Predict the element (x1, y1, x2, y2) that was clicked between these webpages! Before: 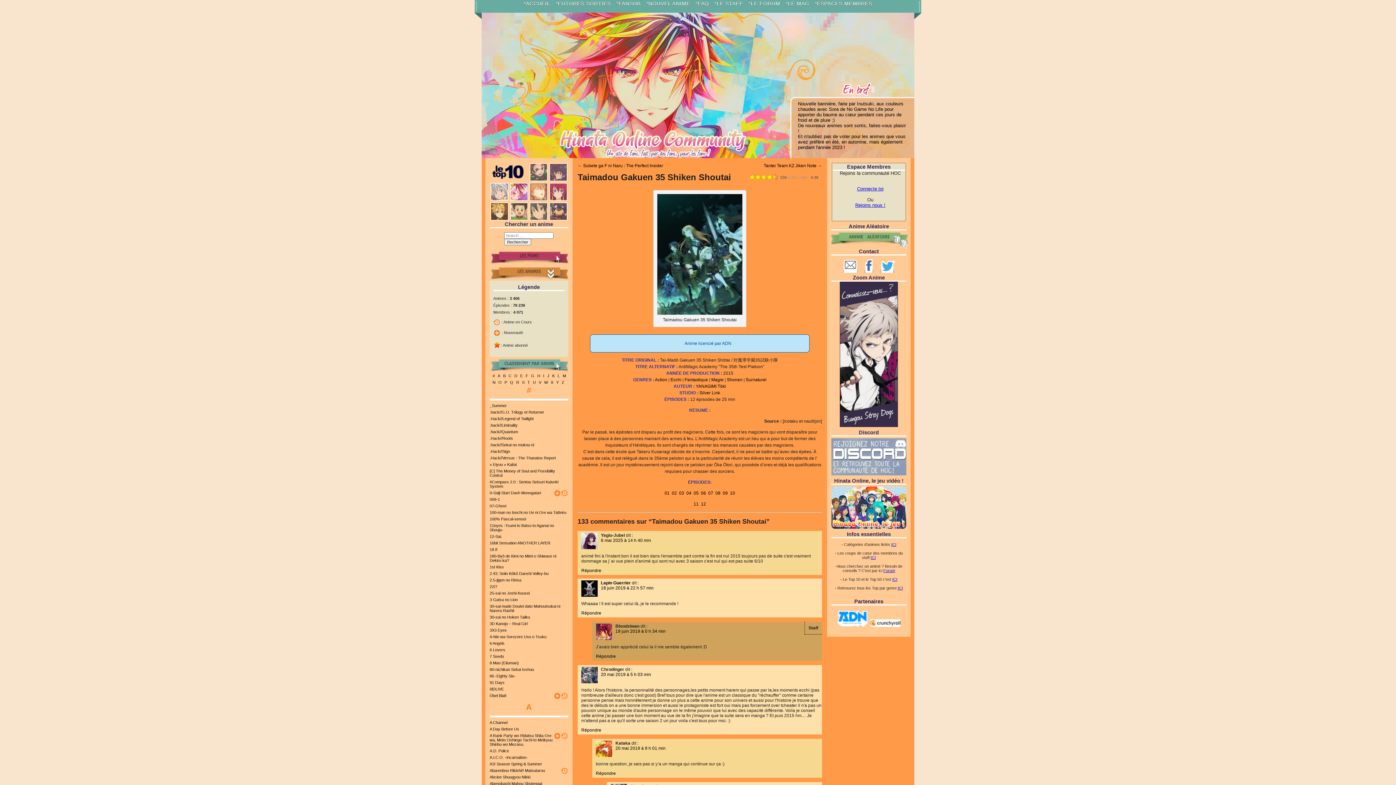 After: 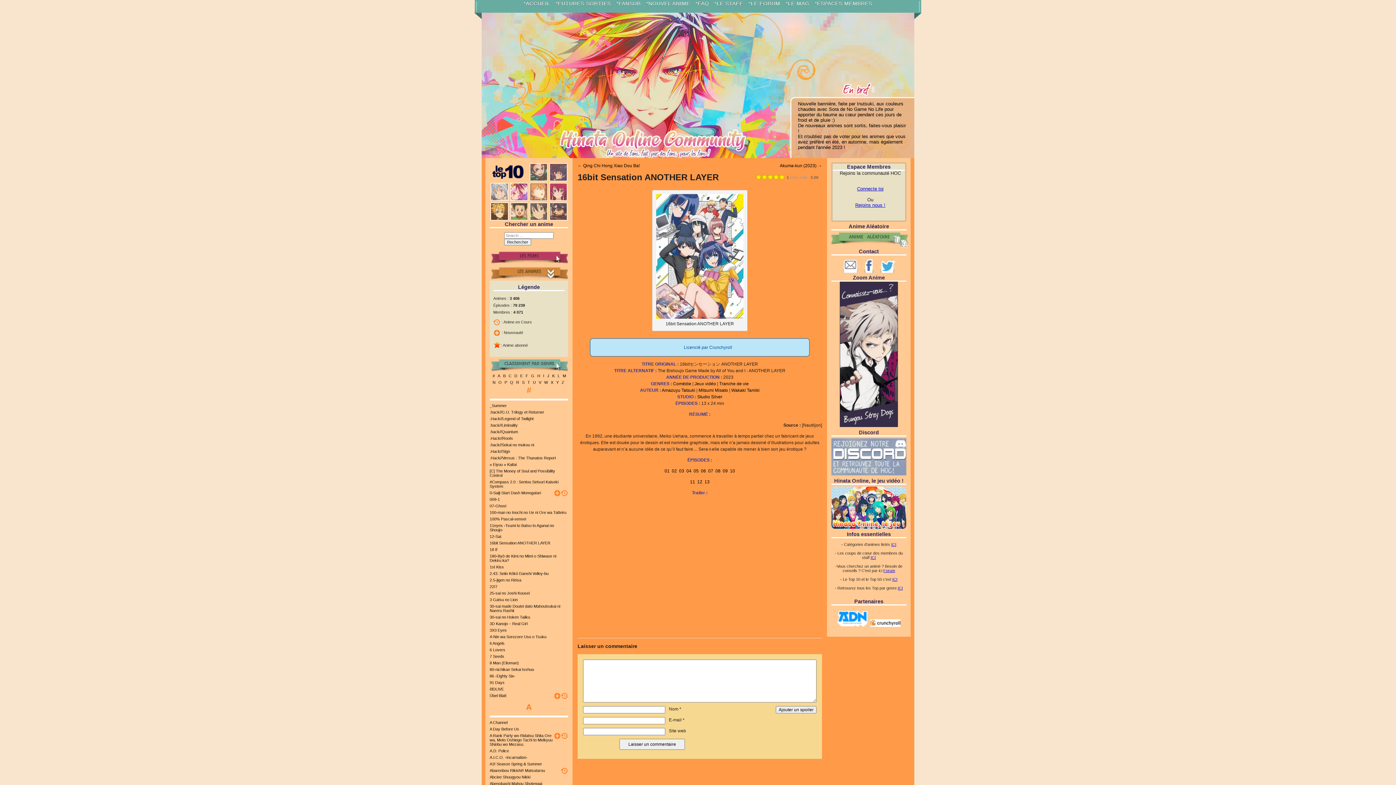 Action: label: 16bit Sensation ANOTHER LAYER bbox: (489, 541, 568, 545)